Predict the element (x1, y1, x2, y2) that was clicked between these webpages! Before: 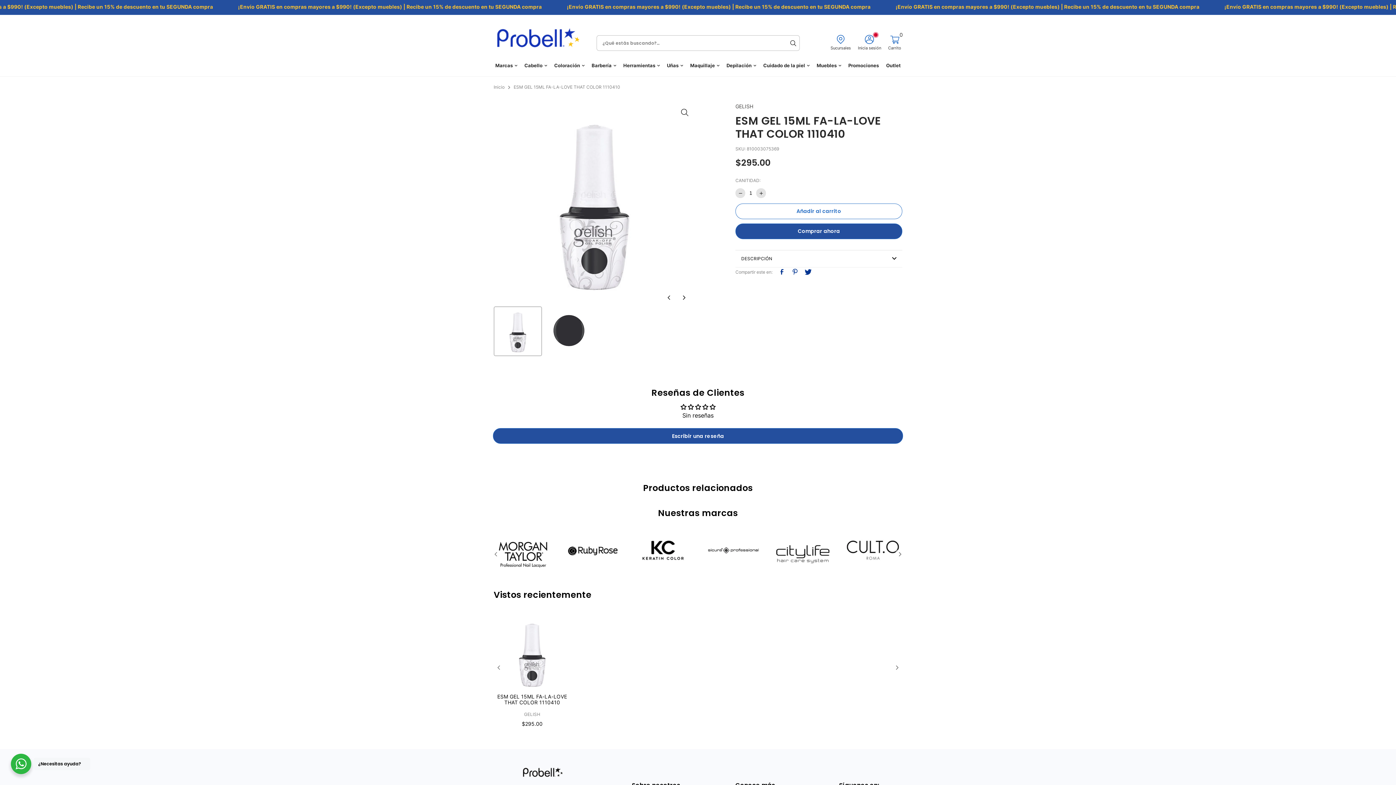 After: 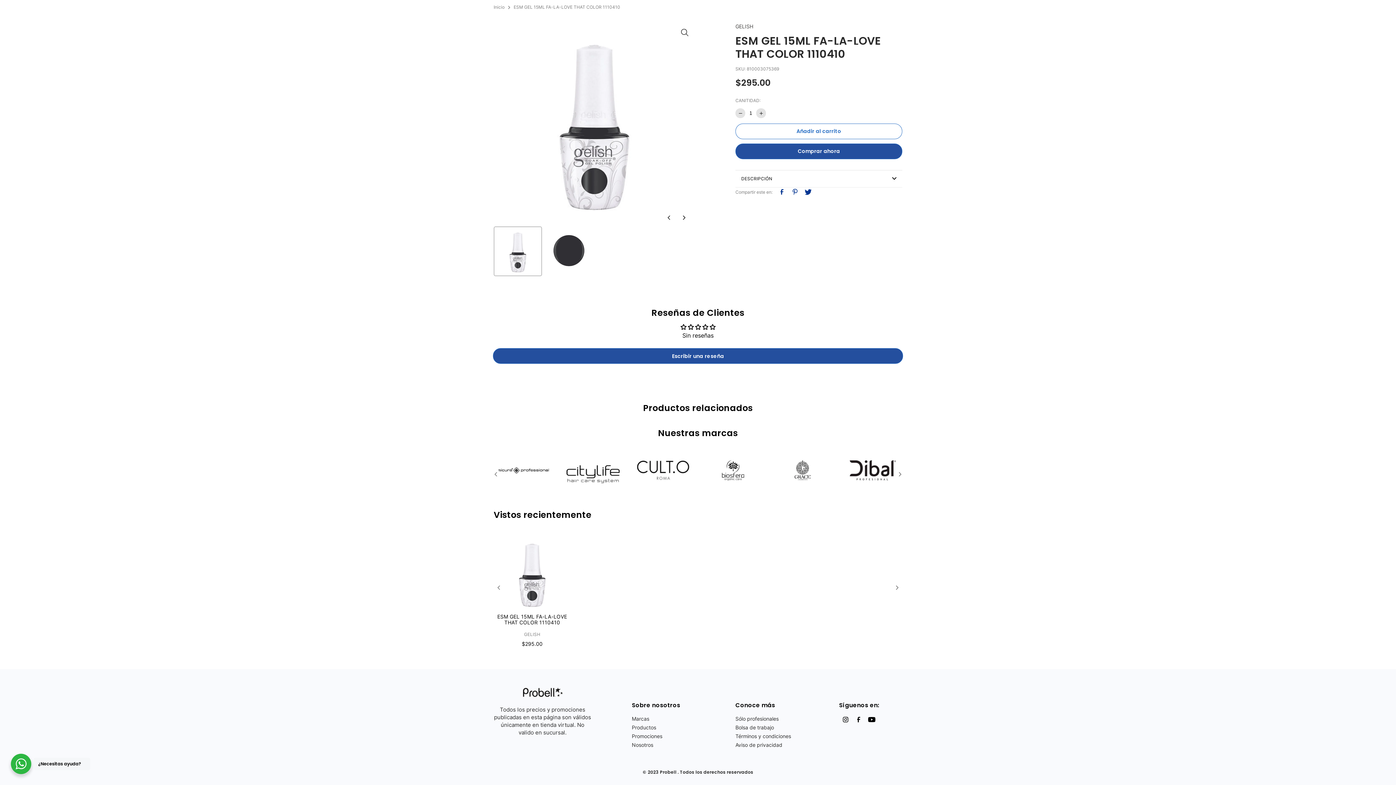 Action: label: icon-facebook bbox: (852, 772, 865, 779)